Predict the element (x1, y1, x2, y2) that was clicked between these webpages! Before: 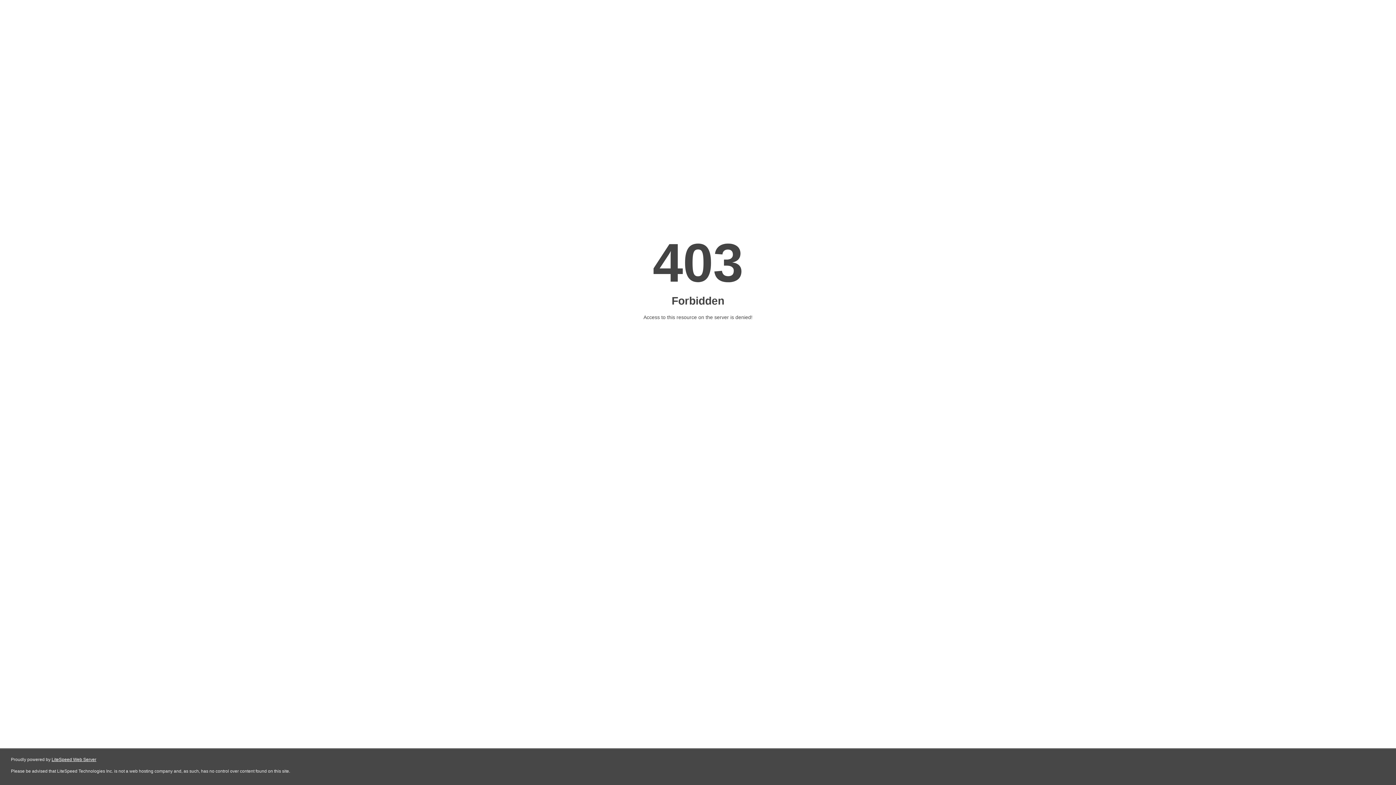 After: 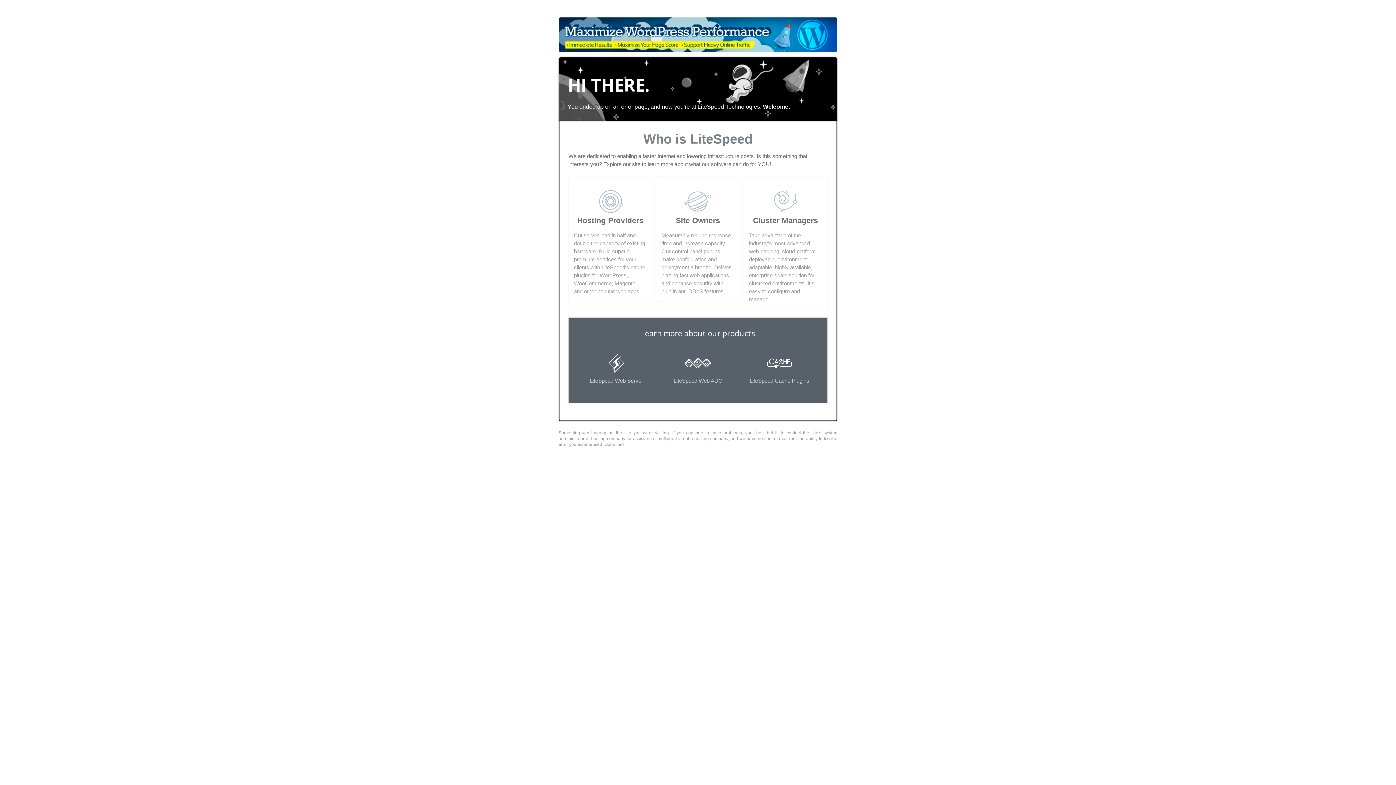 Action: bbox: (51, 757, 96, 762) label: LiteSpeed Web Server